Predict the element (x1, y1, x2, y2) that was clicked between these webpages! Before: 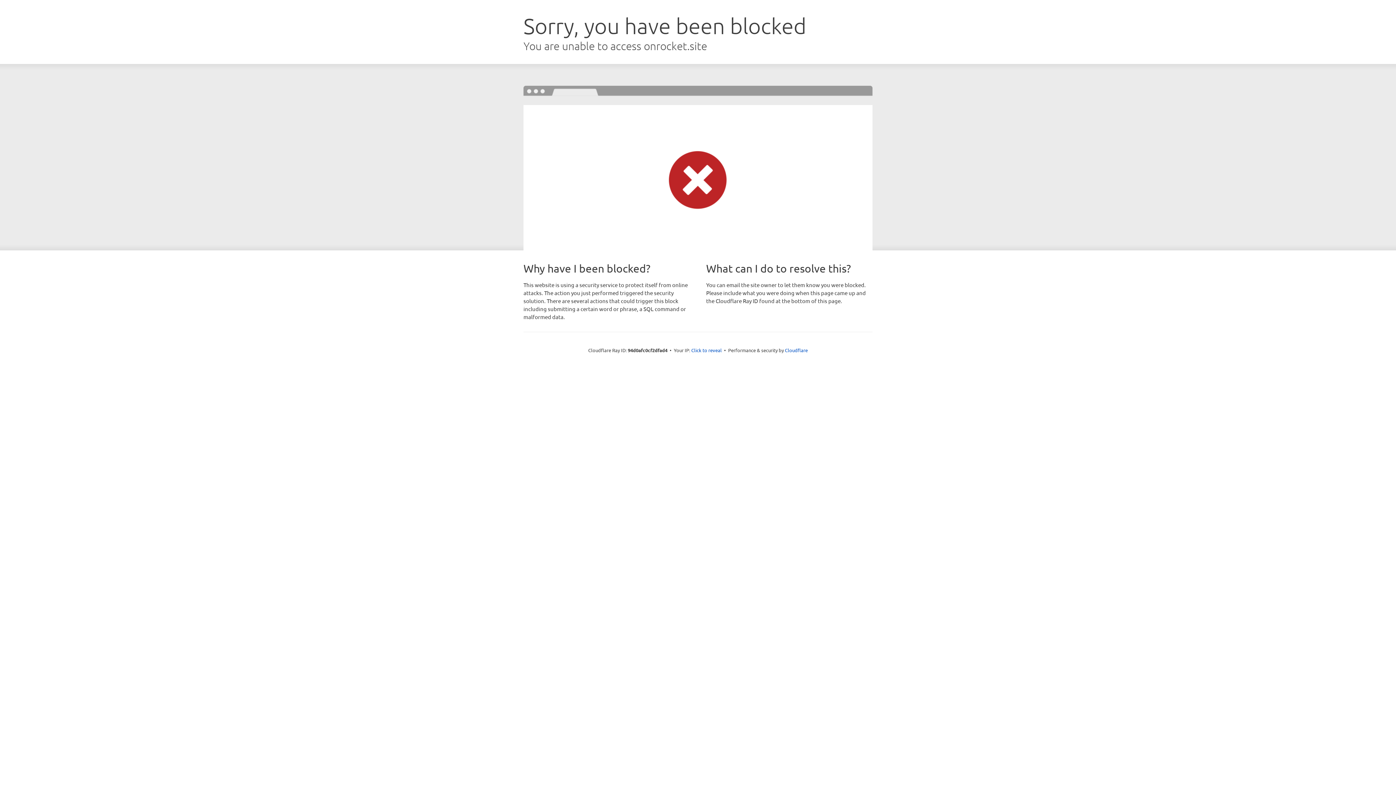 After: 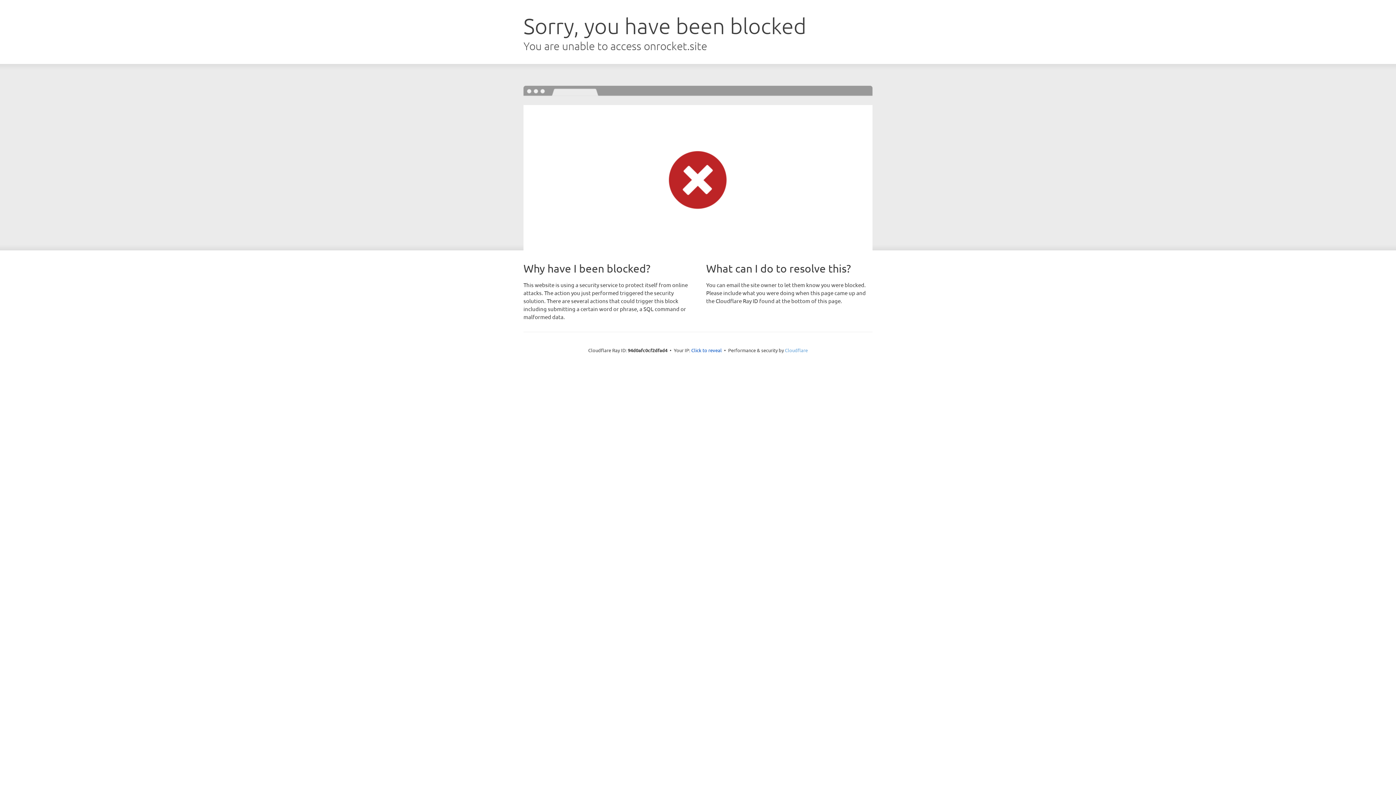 Action: bbox: (785, 347, 808, 353) label: Cloudflare